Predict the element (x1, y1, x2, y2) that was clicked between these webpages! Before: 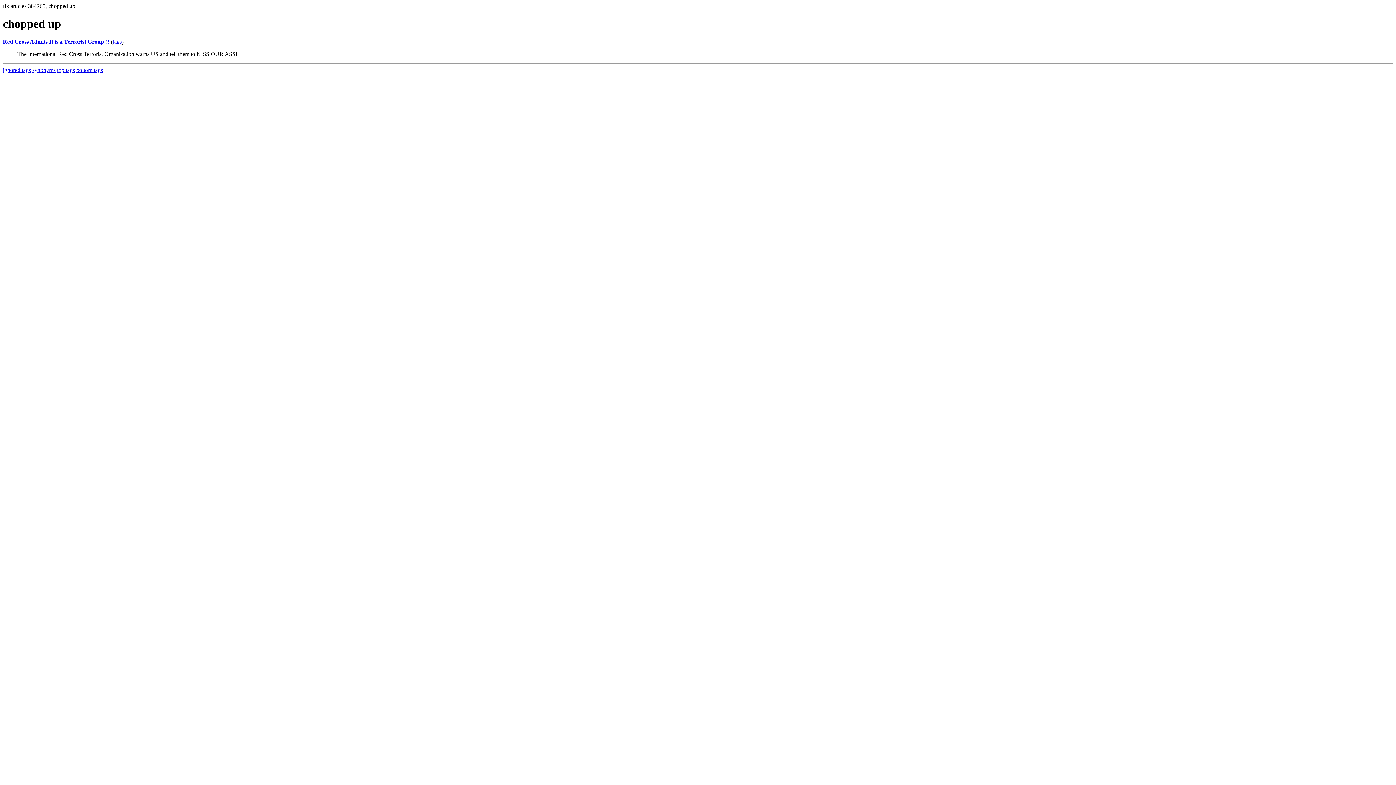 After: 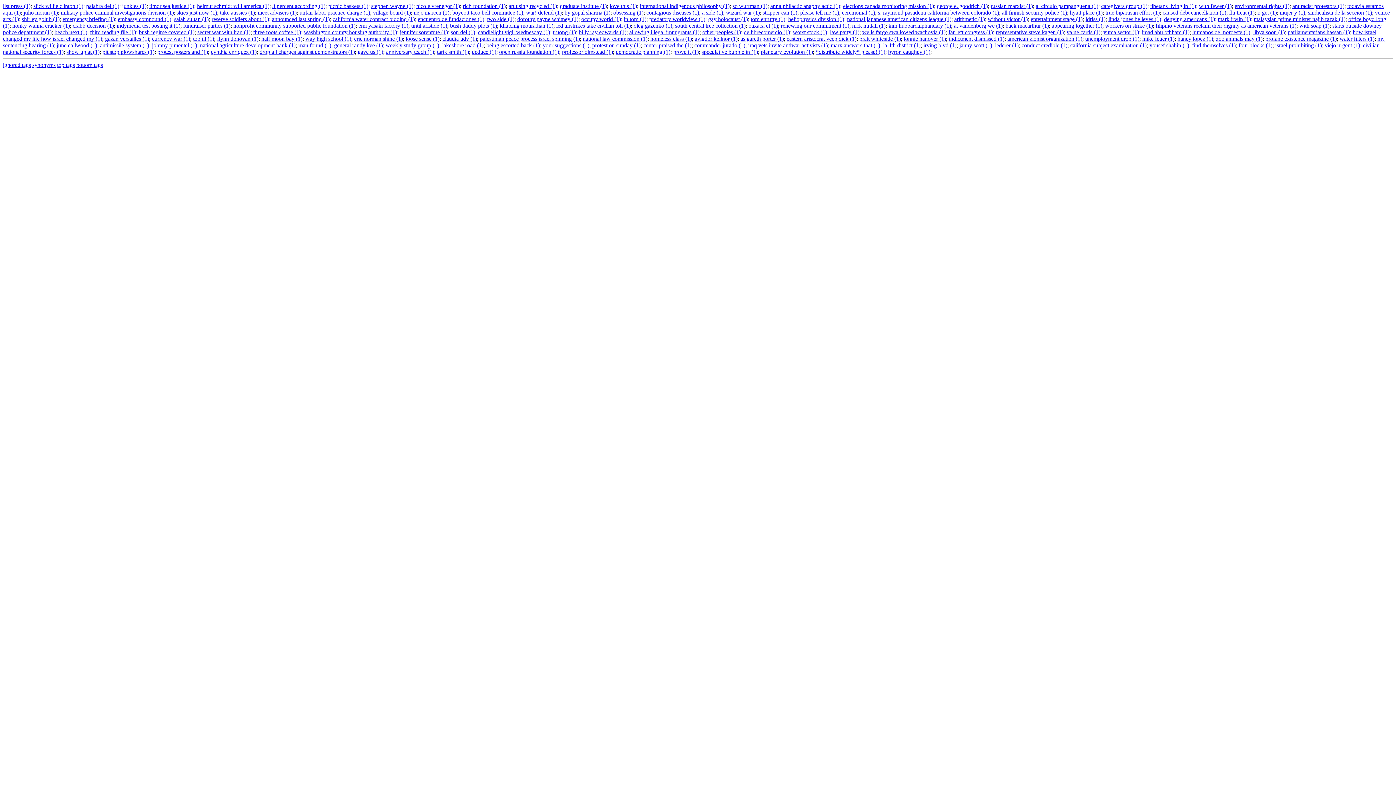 Action: label: bottom tags bbox: (76, 66, 102, 73)